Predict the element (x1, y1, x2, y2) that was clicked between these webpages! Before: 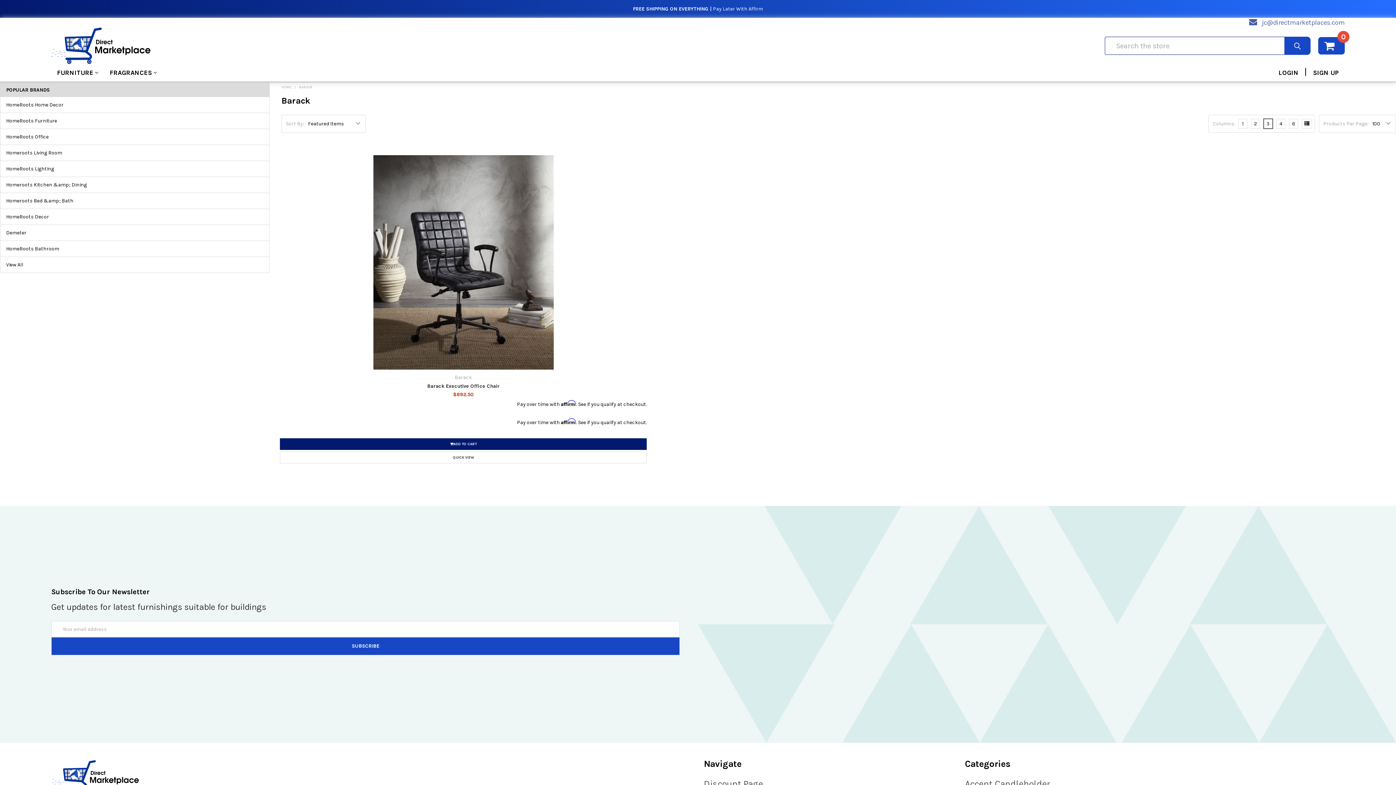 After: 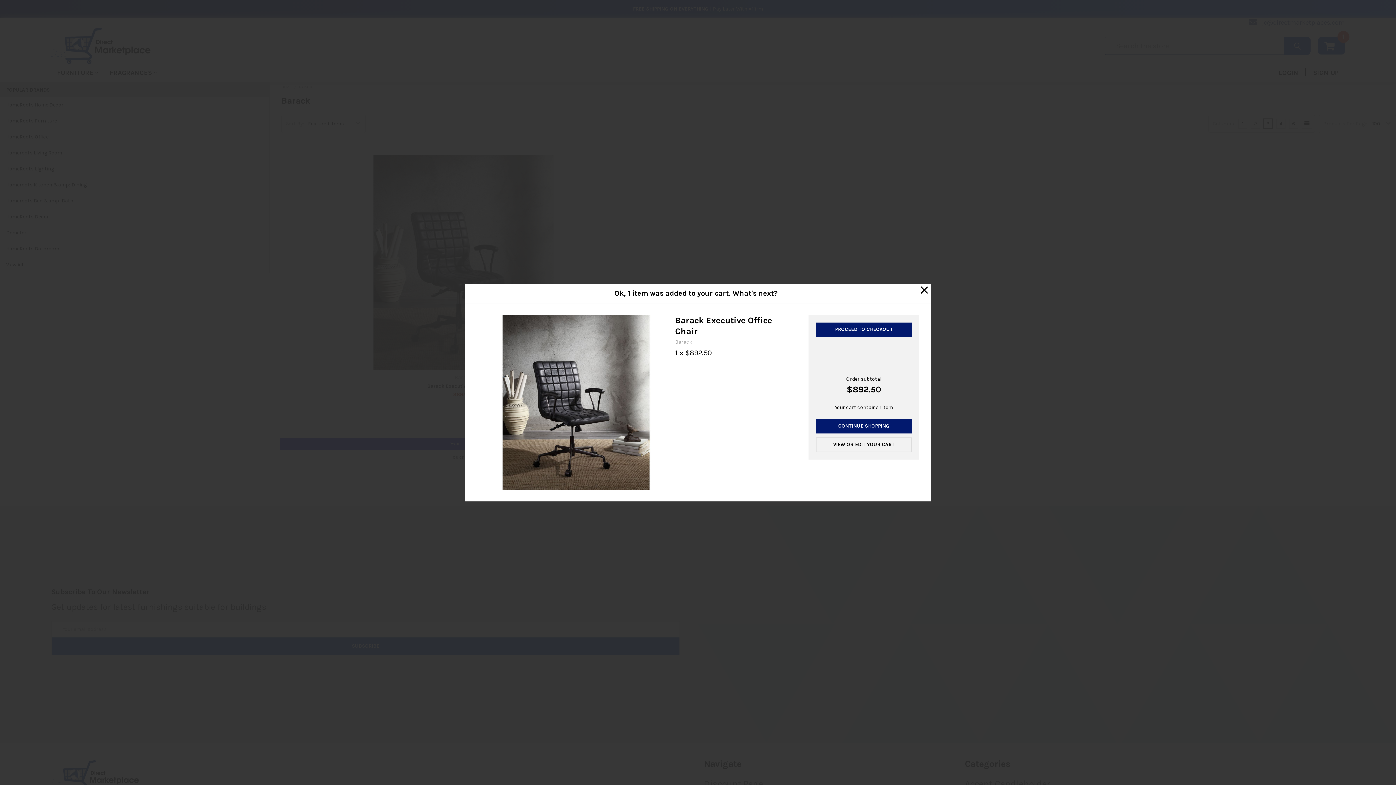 Action: label: ADD TO CART bbox: (280, 438, 646, 450)